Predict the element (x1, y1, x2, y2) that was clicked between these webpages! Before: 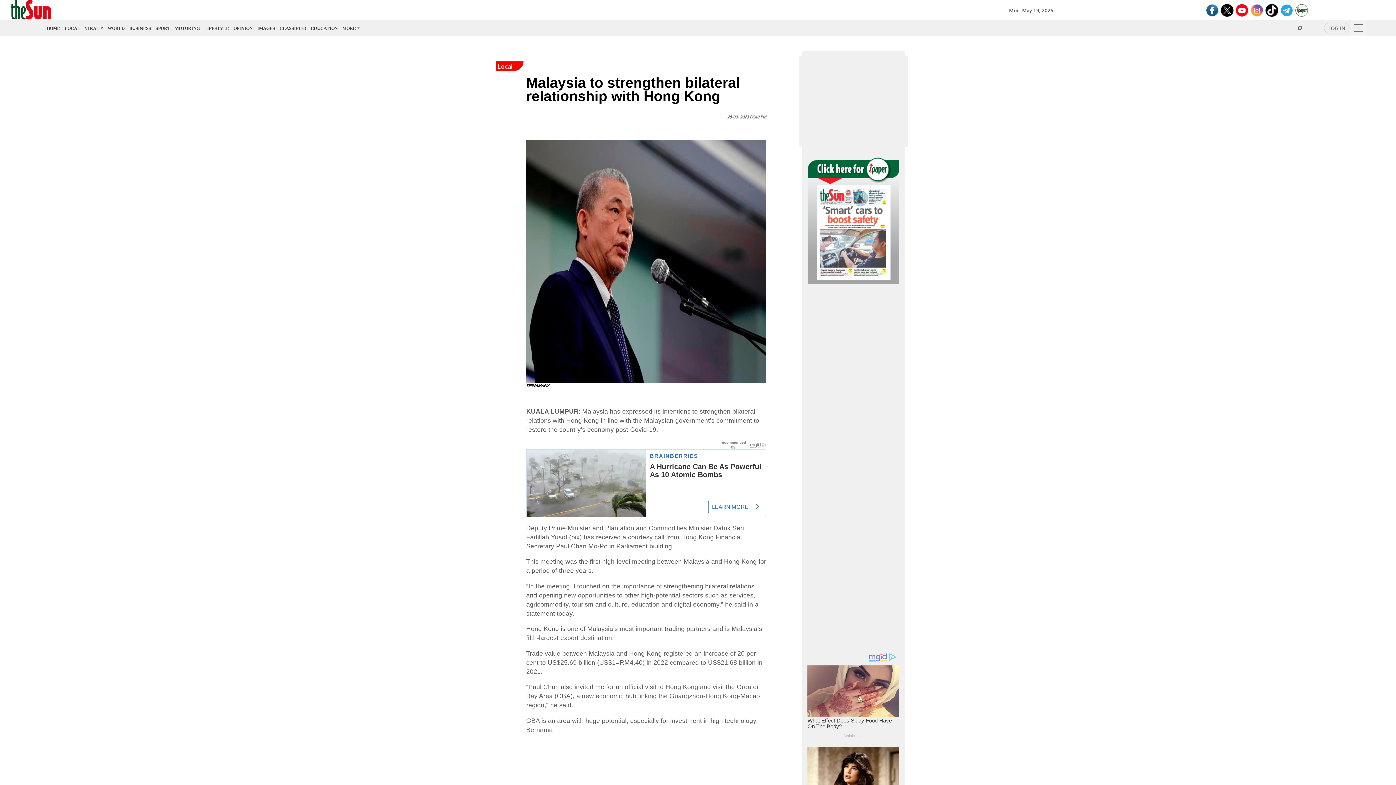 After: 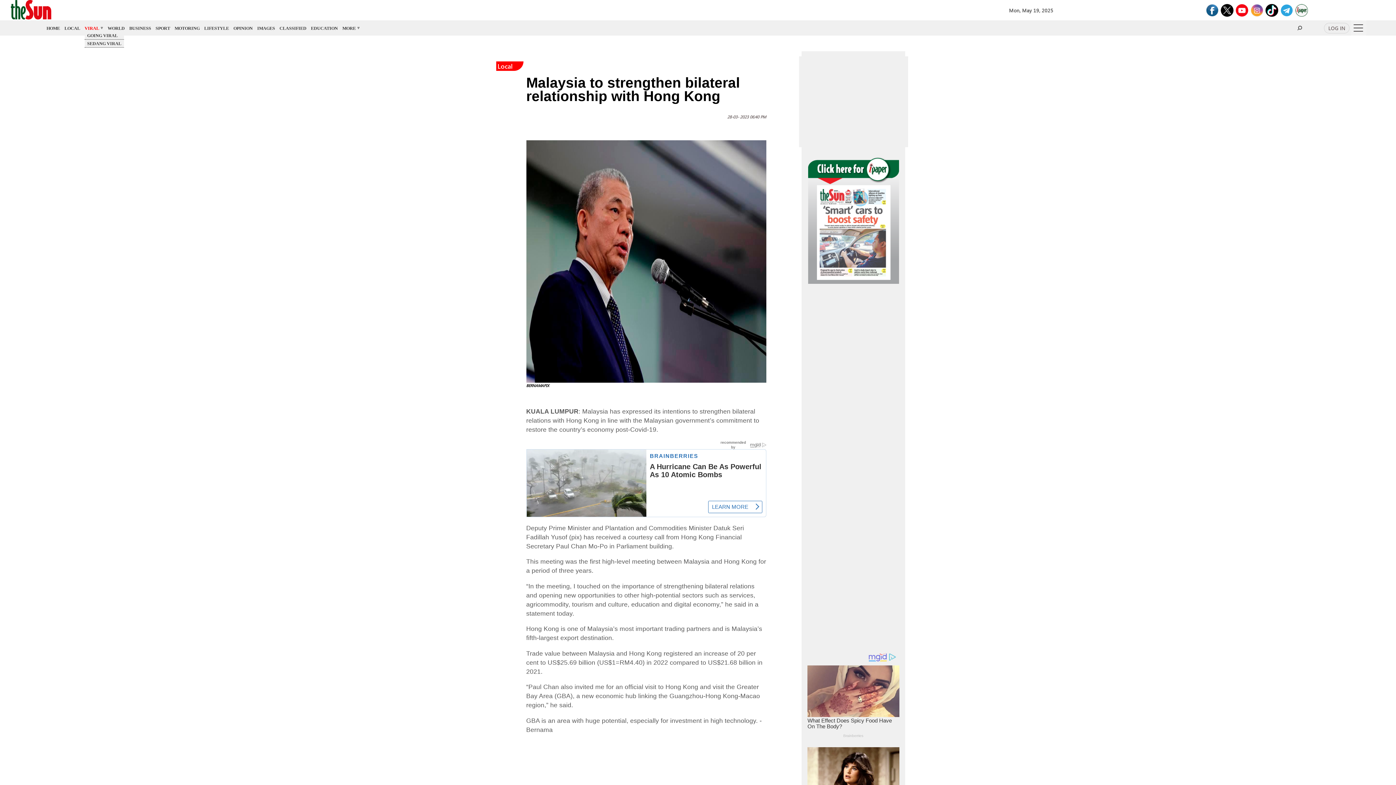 Action: label: VIRAL  bbox: (84, 25, 100, 30)